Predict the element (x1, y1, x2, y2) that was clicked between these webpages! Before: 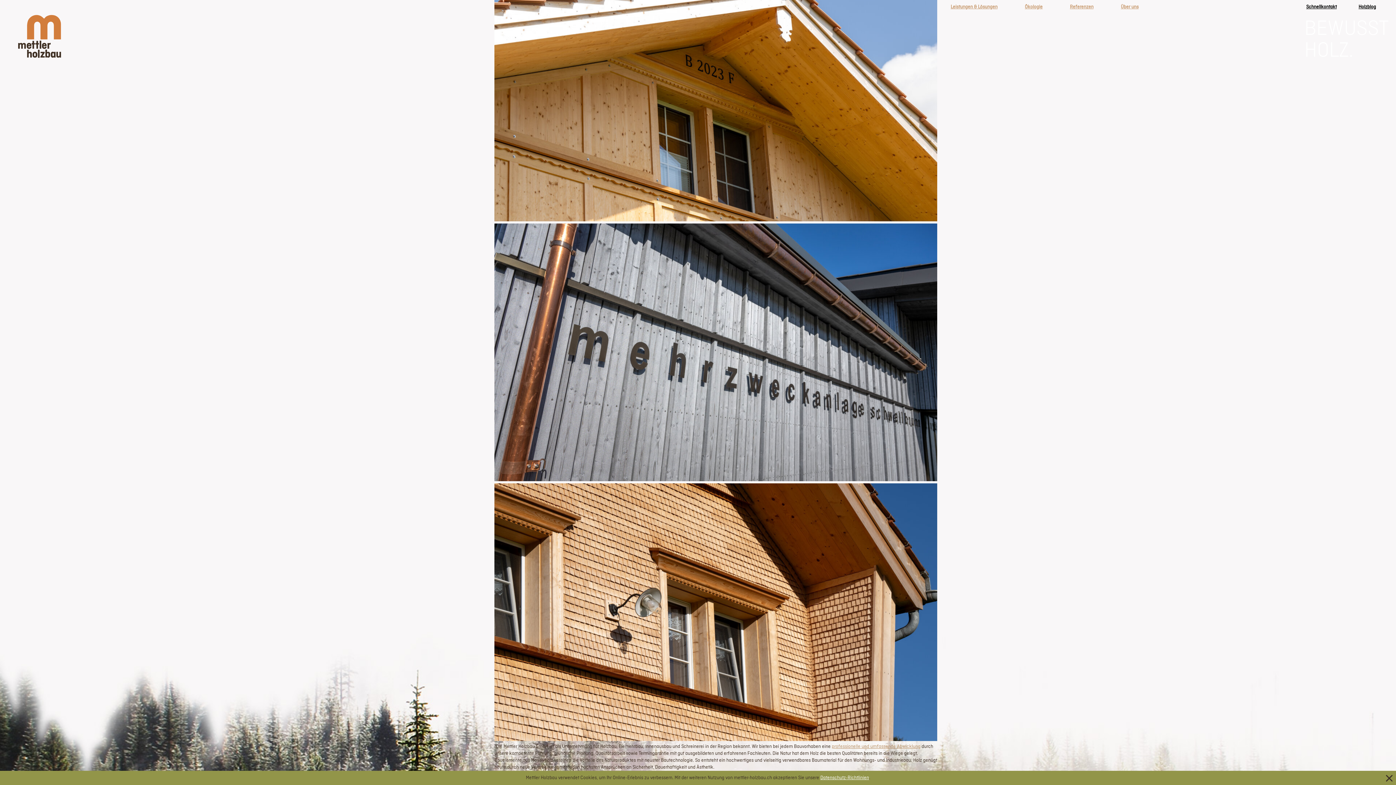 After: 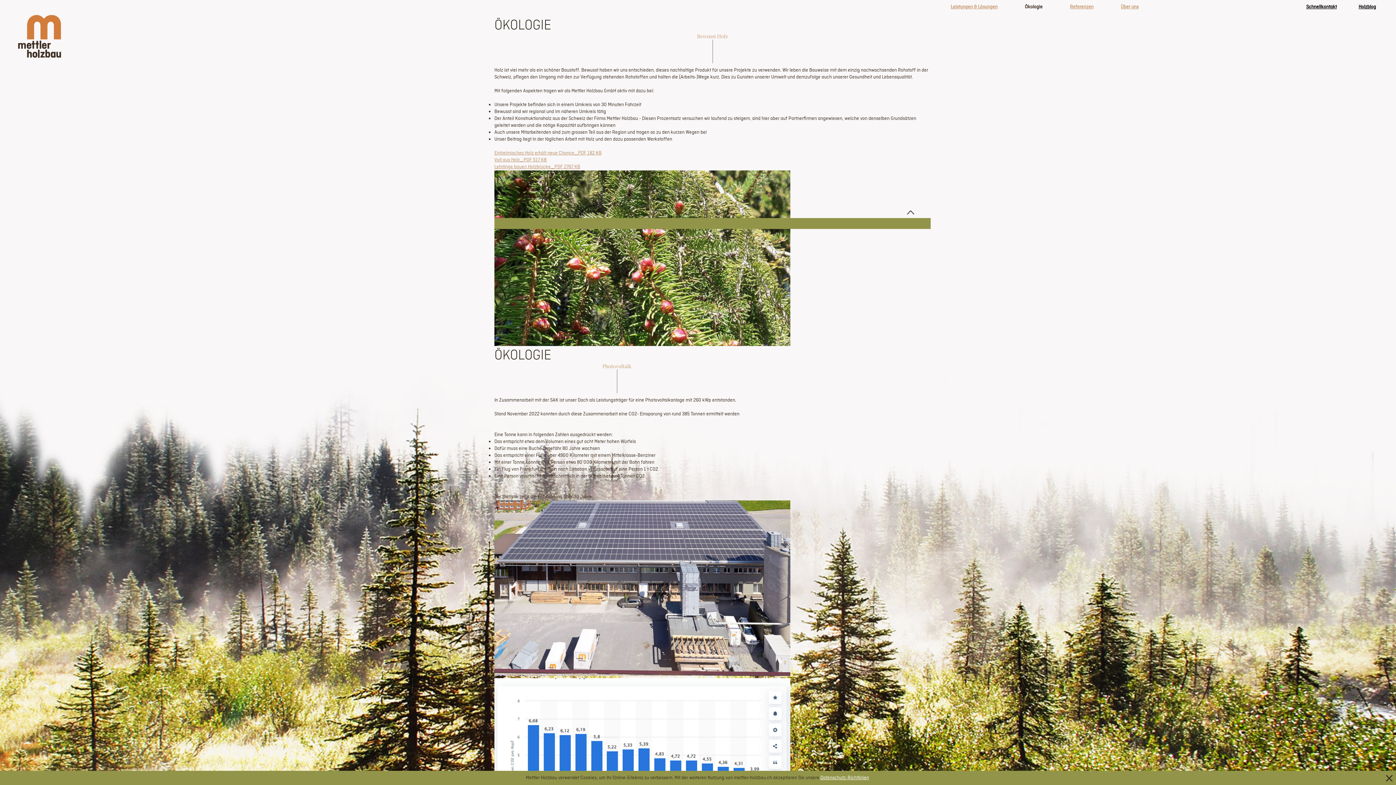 Action: bbox: (1019, 0, 1048, 11) label: Ökologie